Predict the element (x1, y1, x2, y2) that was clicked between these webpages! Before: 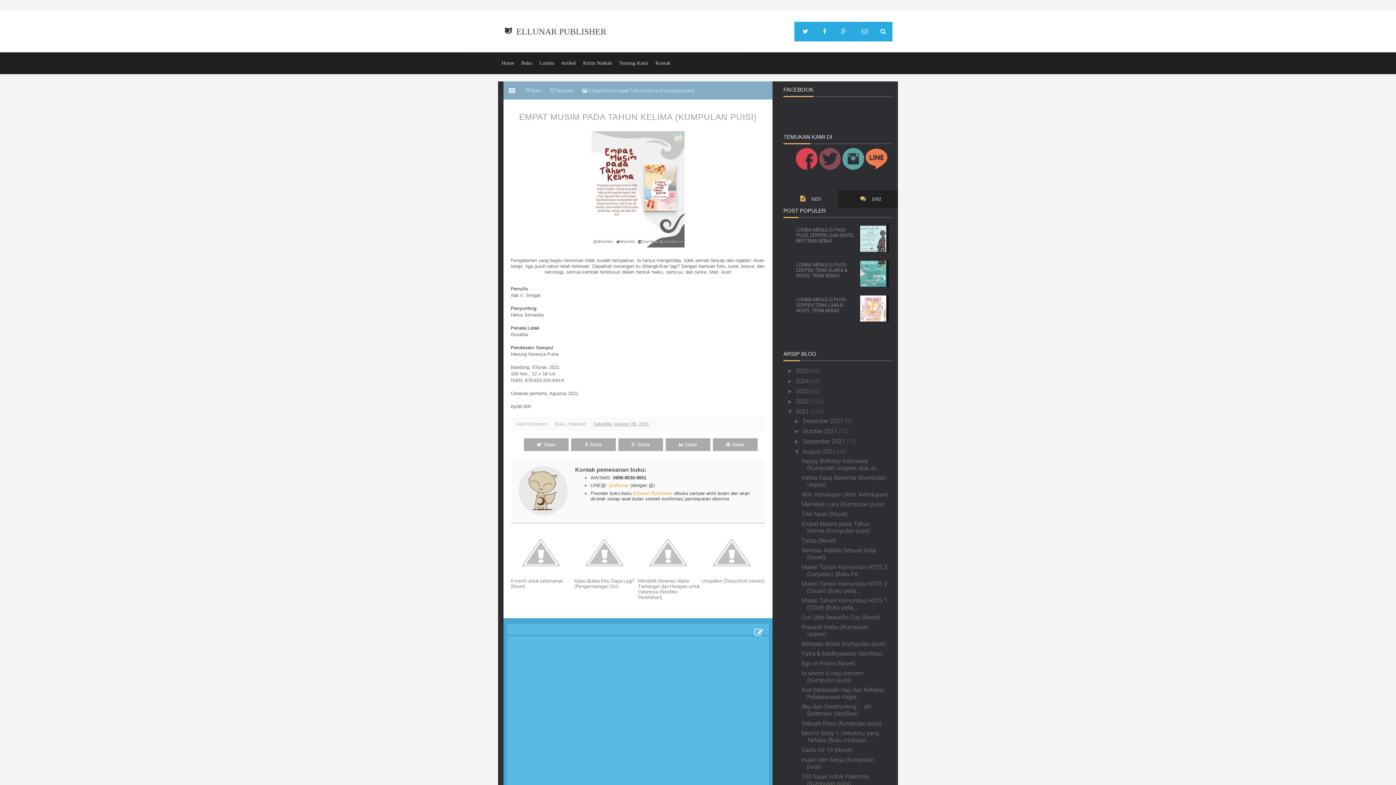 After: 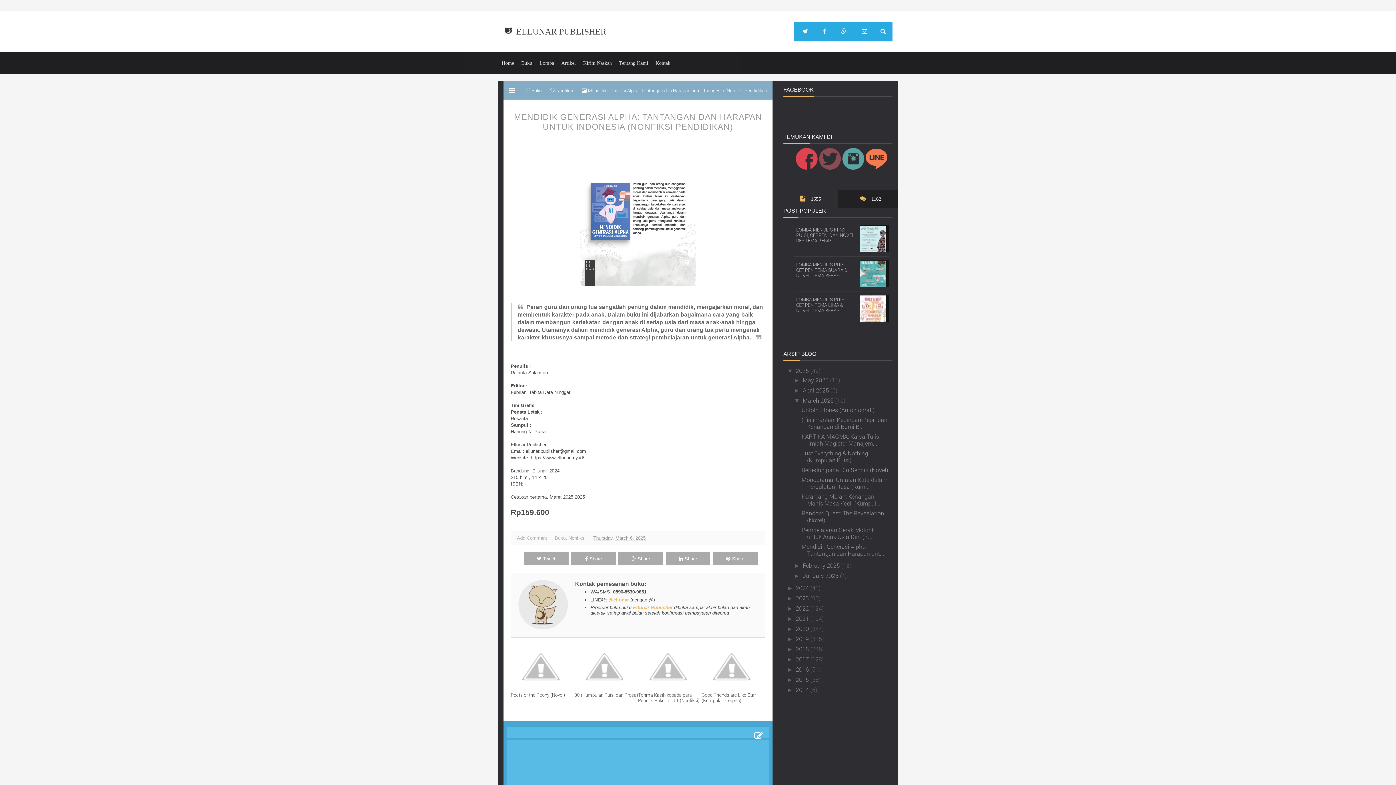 Action: bbox: (638, 574, 701, 603) label: Mendidik Generasi Alpha: Tantangan dan Harapan untuk Indonesia (Nonfiksi Pendidikan)